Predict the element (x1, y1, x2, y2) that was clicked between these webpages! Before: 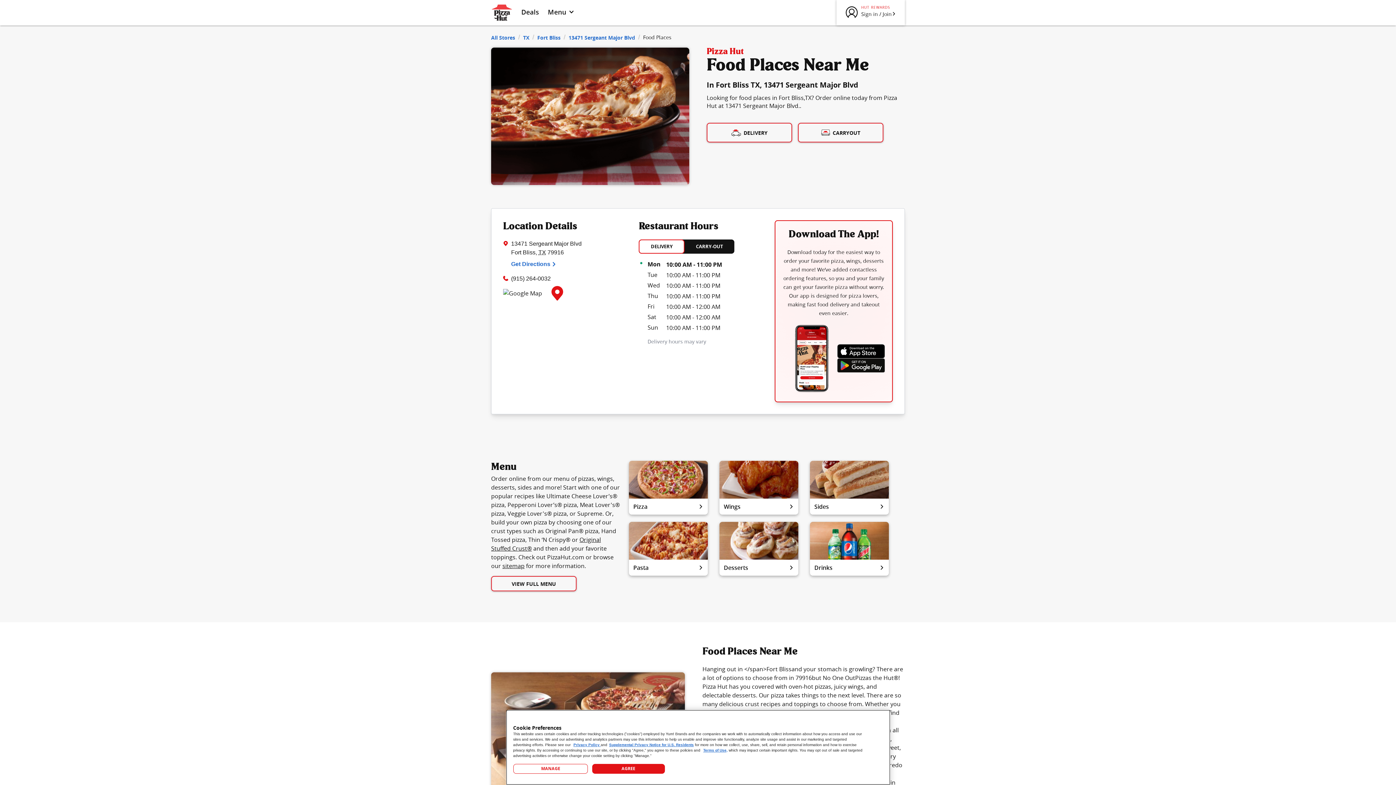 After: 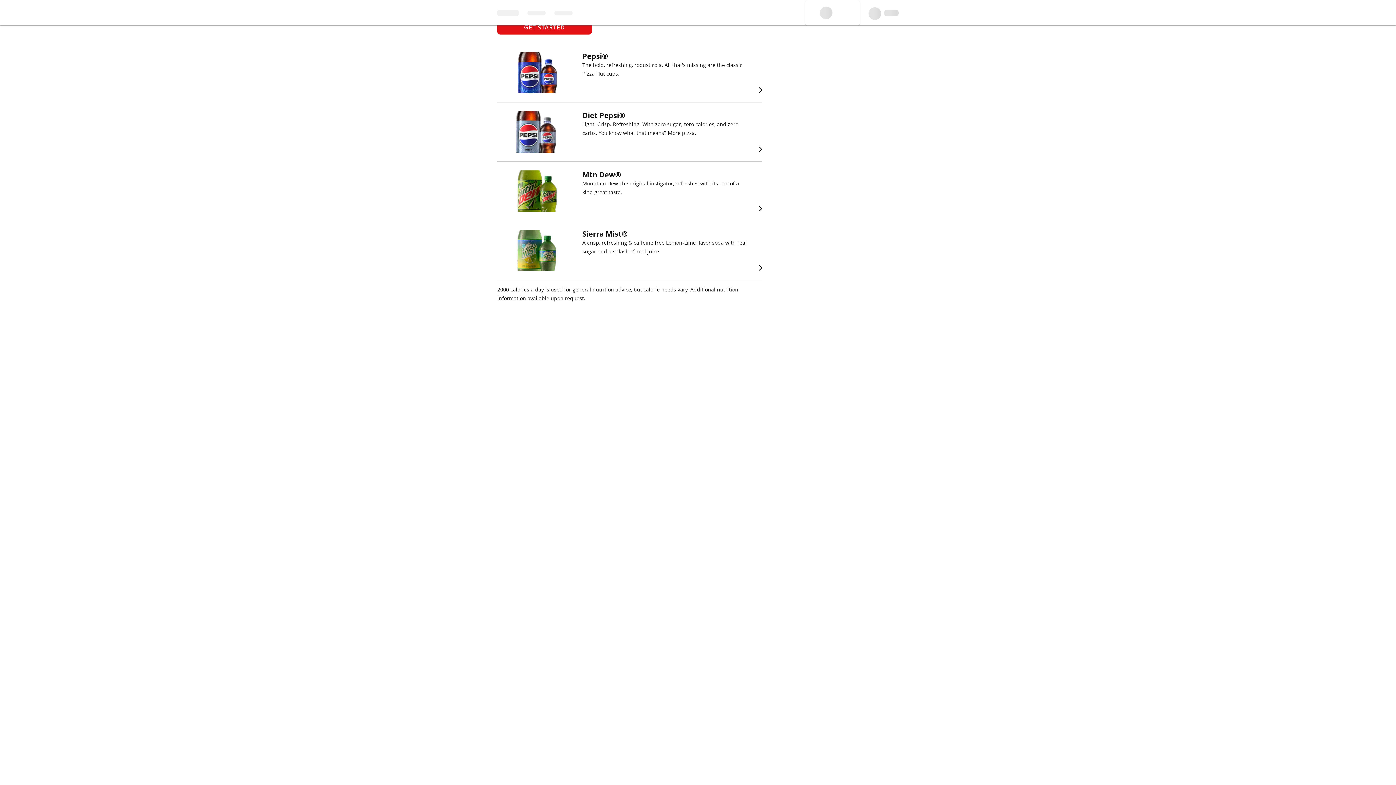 Action: bbox: (810, 559, 889, 576) label: Drinks